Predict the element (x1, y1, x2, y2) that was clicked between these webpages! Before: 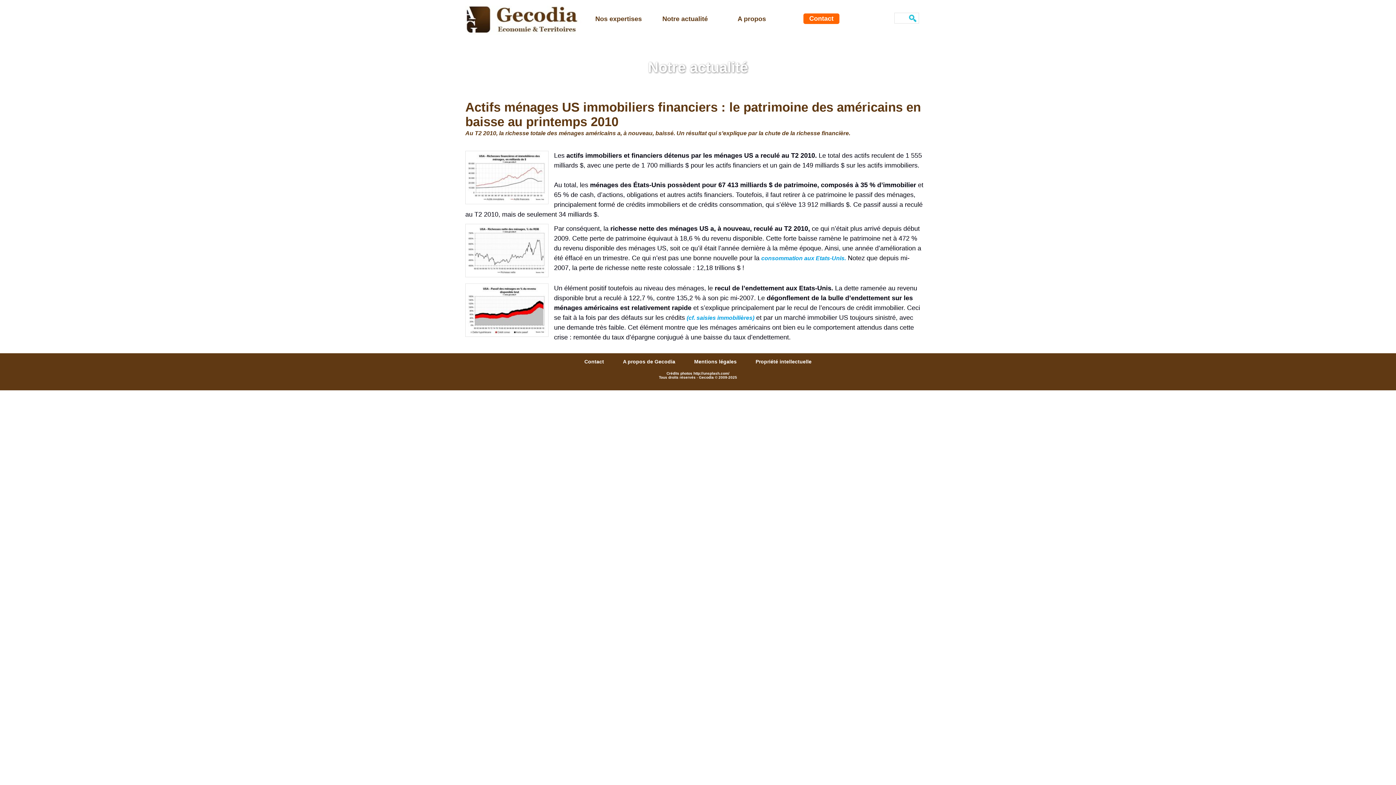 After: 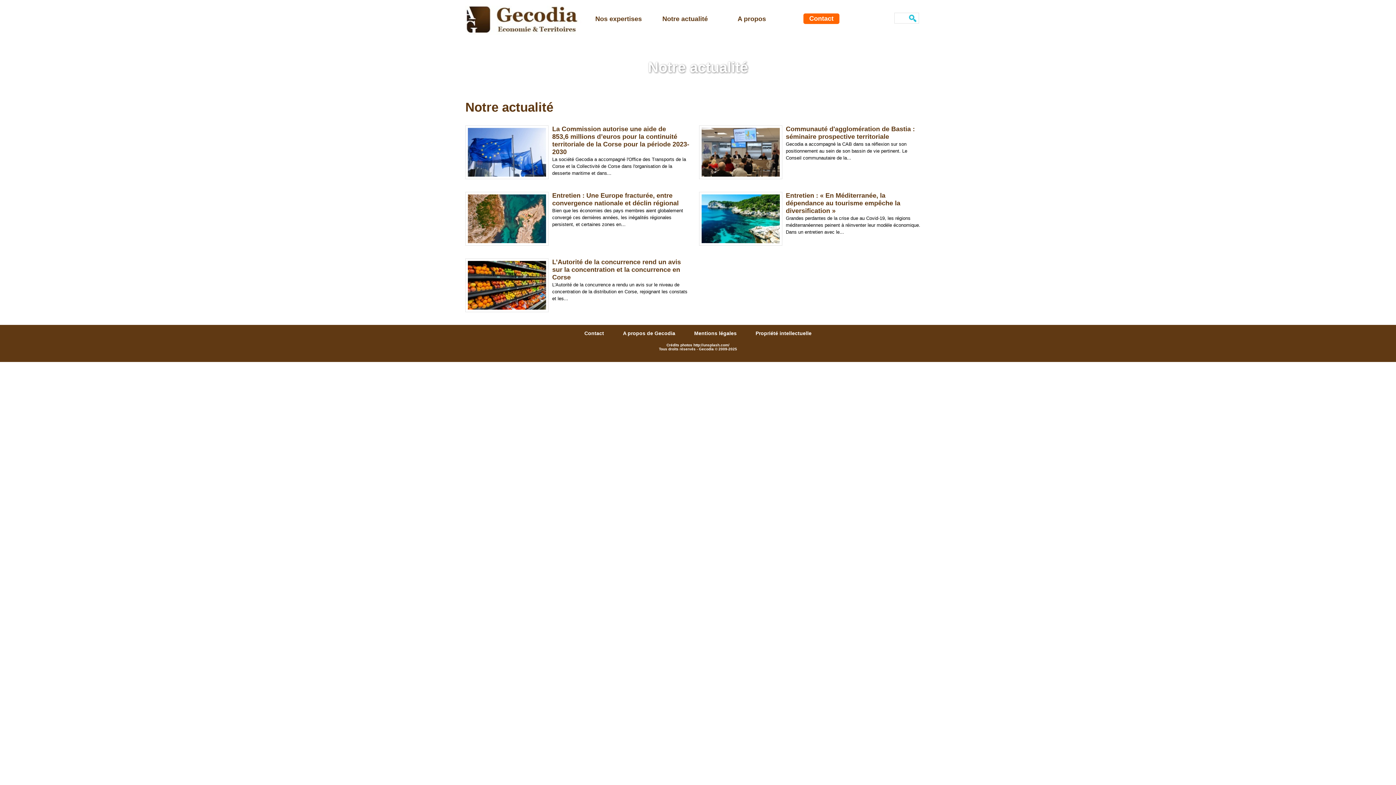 Action: bbox: (652, 11, 718, 26) label: Notre actualité